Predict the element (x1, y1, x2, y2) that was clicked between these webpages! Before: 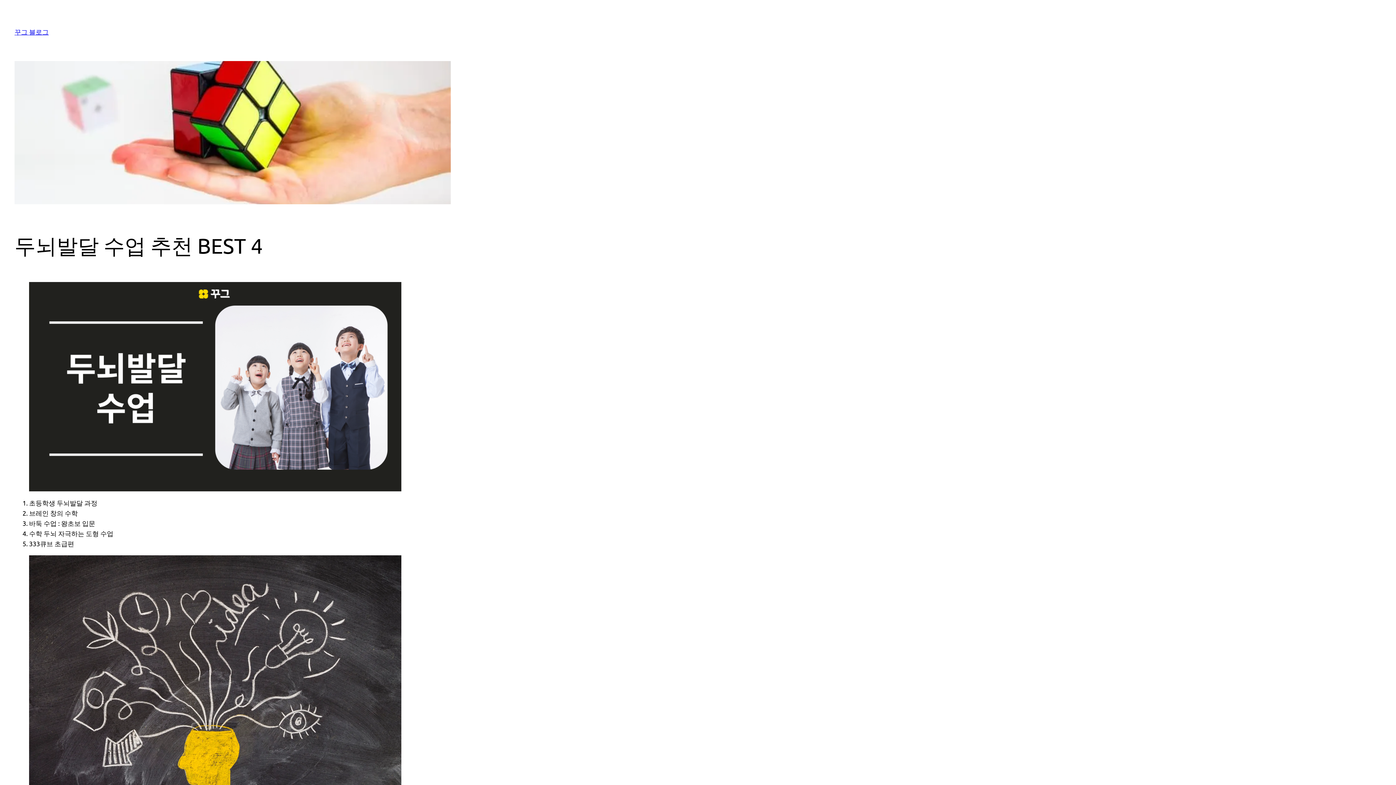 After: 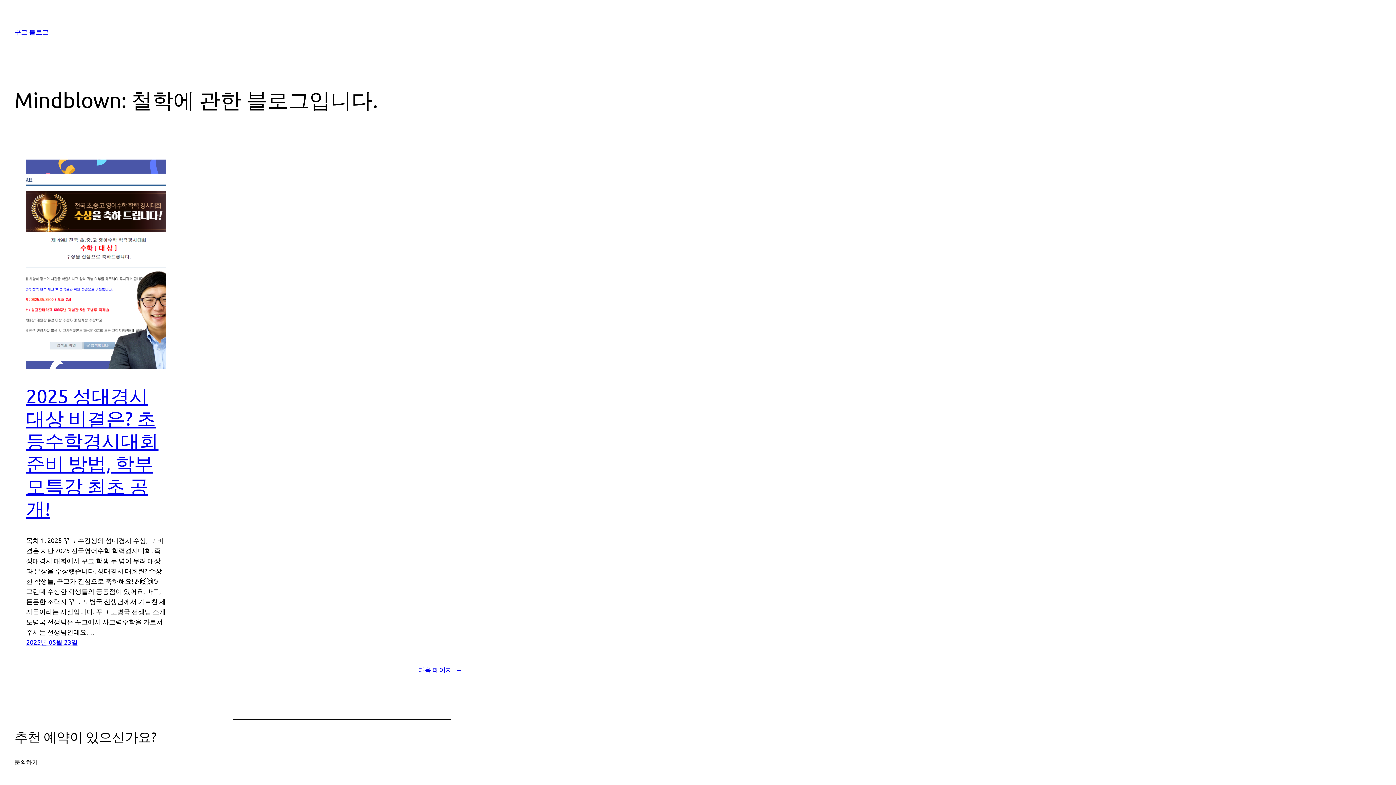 Action: bbox: (14, 28, 48, 35) label: 꾸그 블로그